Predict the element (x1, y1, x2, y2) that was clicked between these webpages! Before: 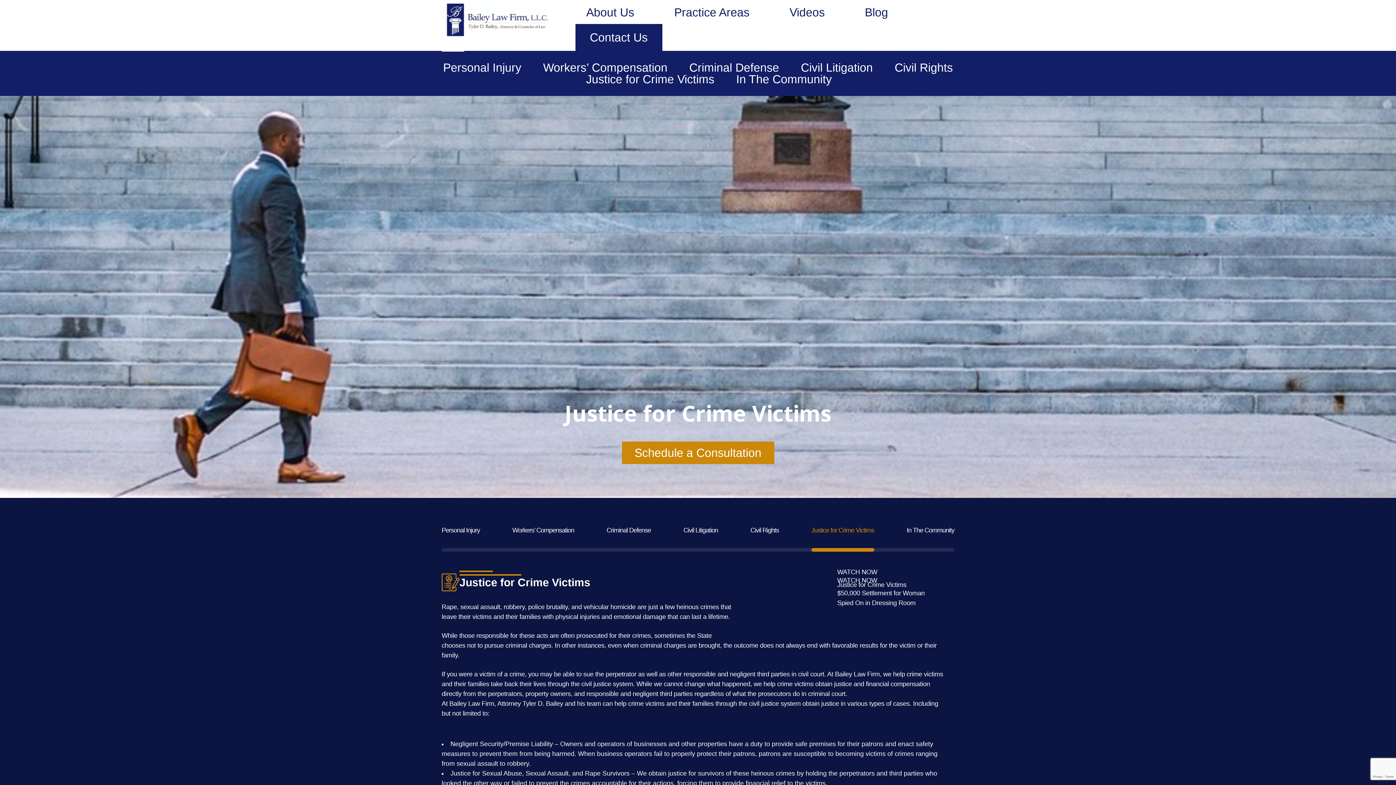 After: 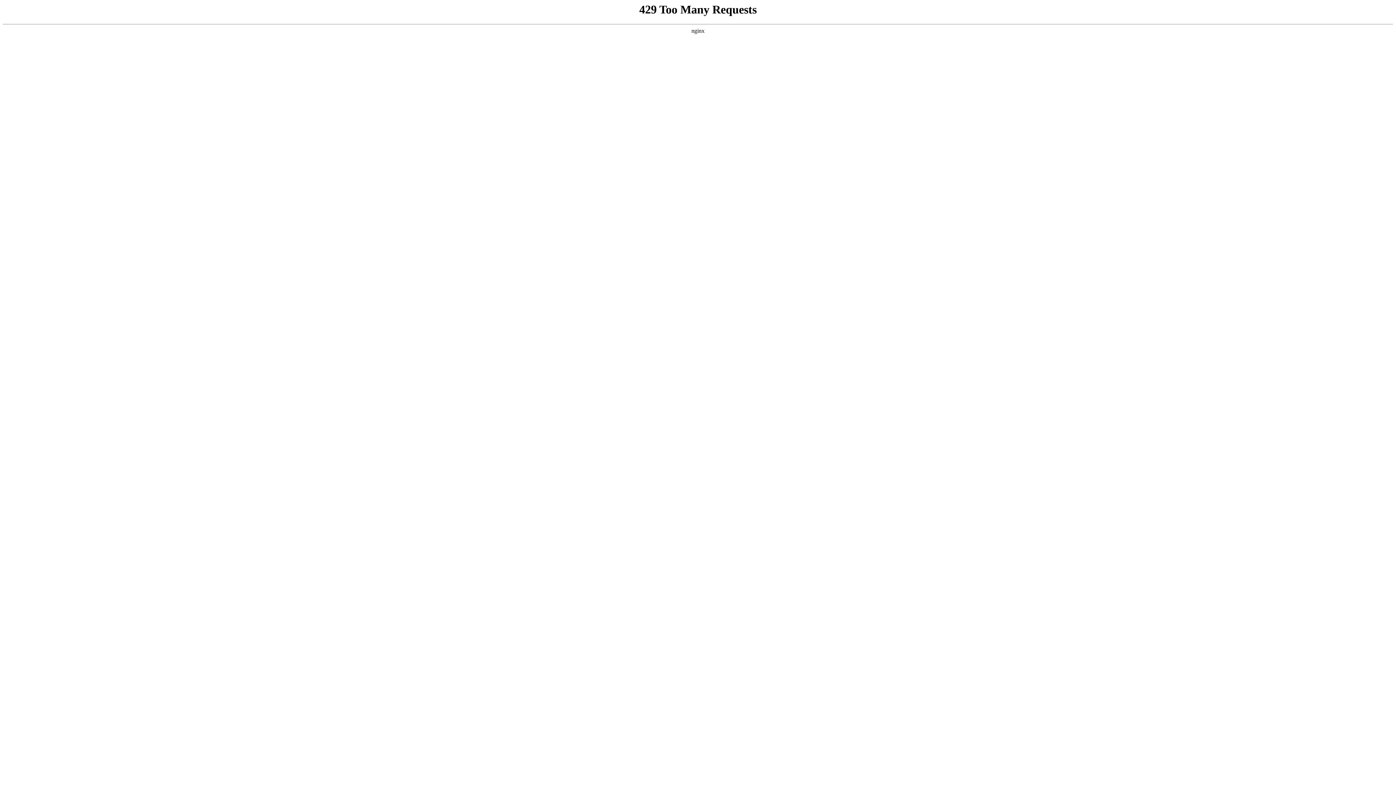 Action: bbox: (854, 0, 899, 24) label: Blog